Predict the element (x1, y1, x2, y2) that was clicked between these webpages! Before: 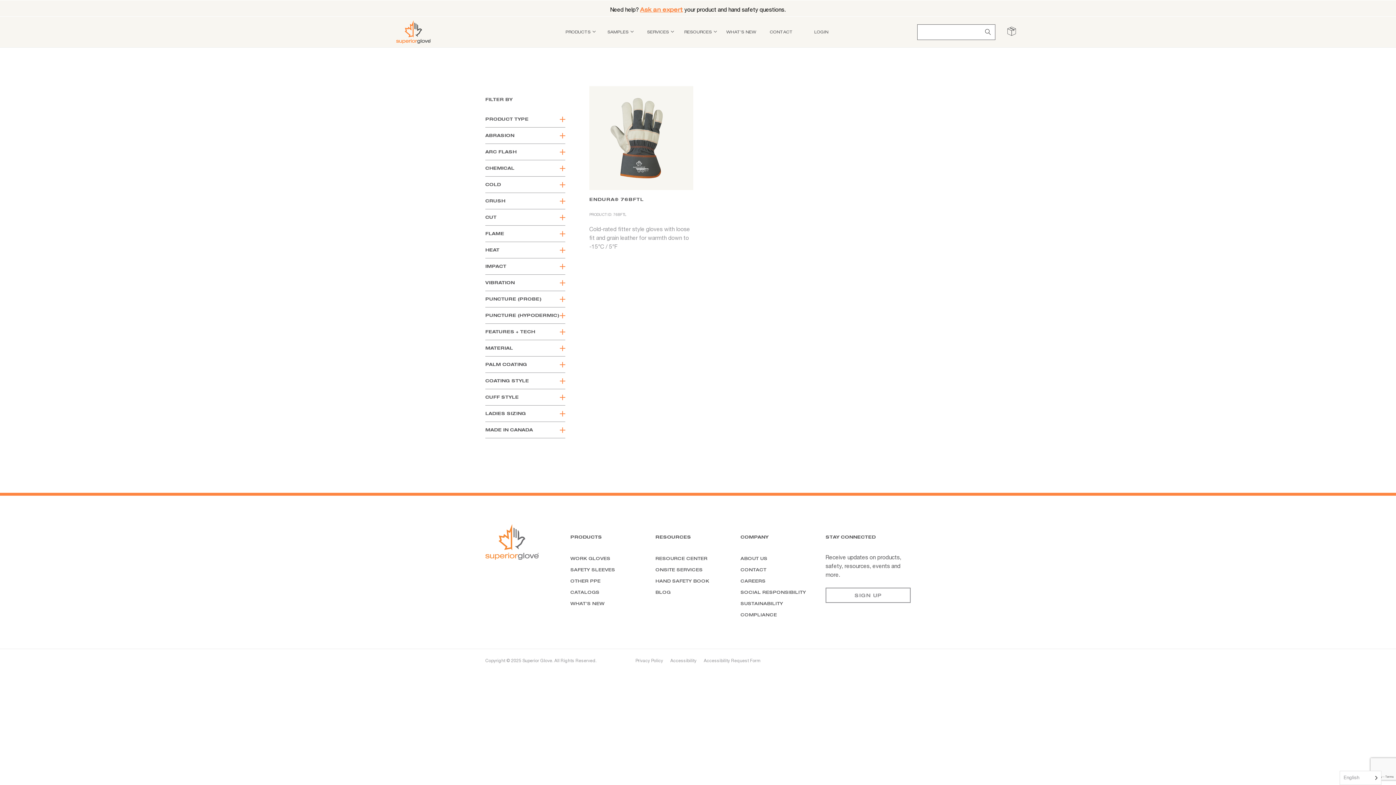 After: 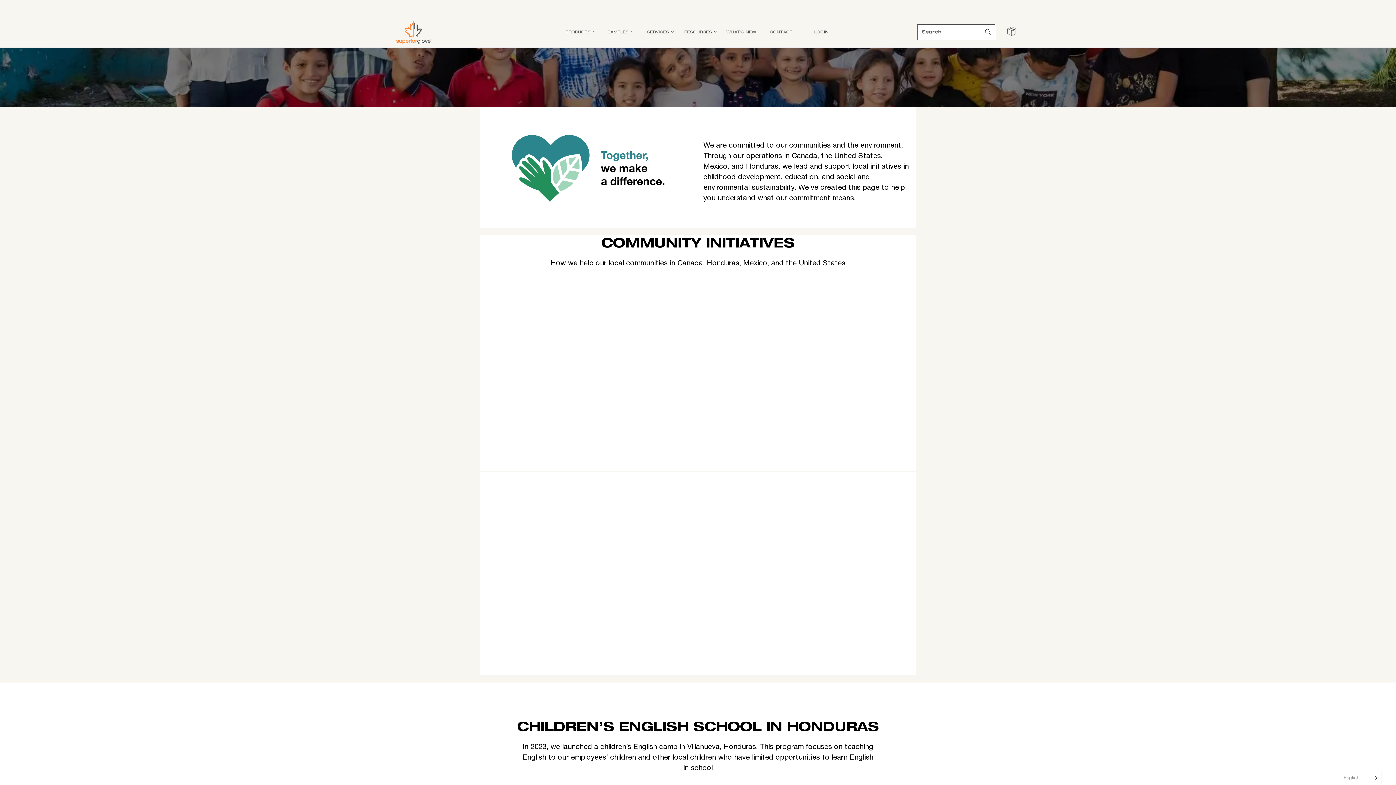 Action: label: SOCIAL RESPONSIBILITY bbox: (740, 588, 806, 597)